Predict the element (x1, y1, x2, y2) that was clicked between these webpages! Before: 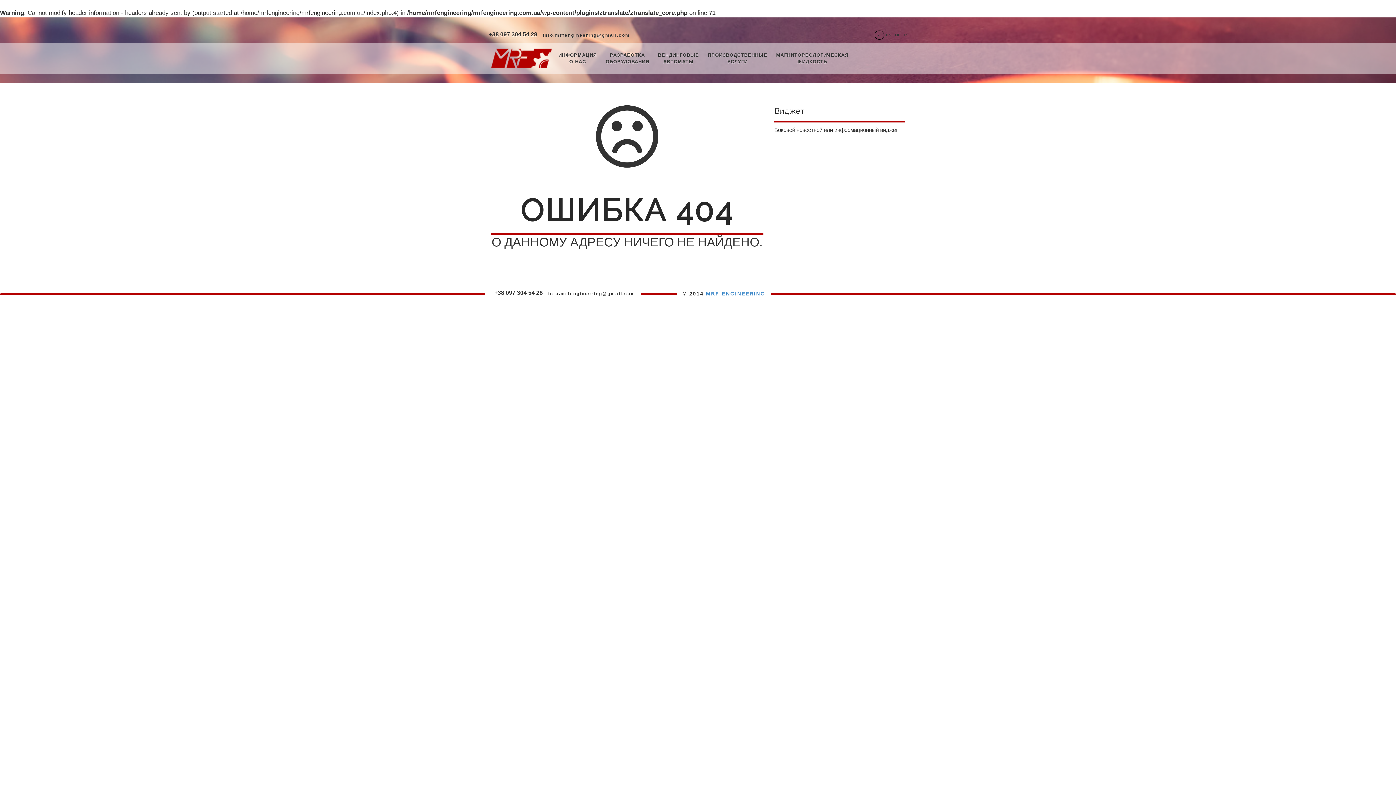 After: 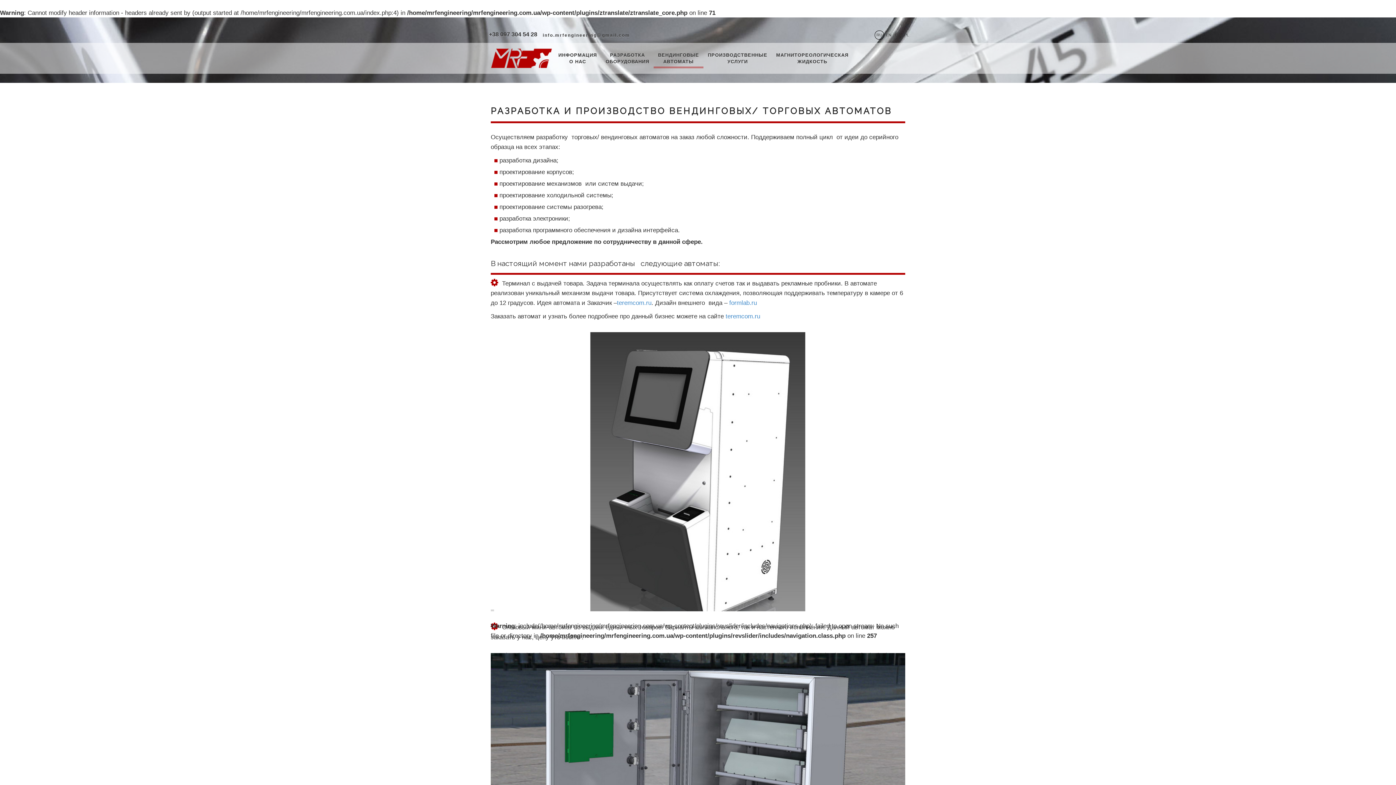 Action: label: ВЕНДИНГОВЫЕ АВТОМАТЫ bbox: (657, 48, 700, 66)